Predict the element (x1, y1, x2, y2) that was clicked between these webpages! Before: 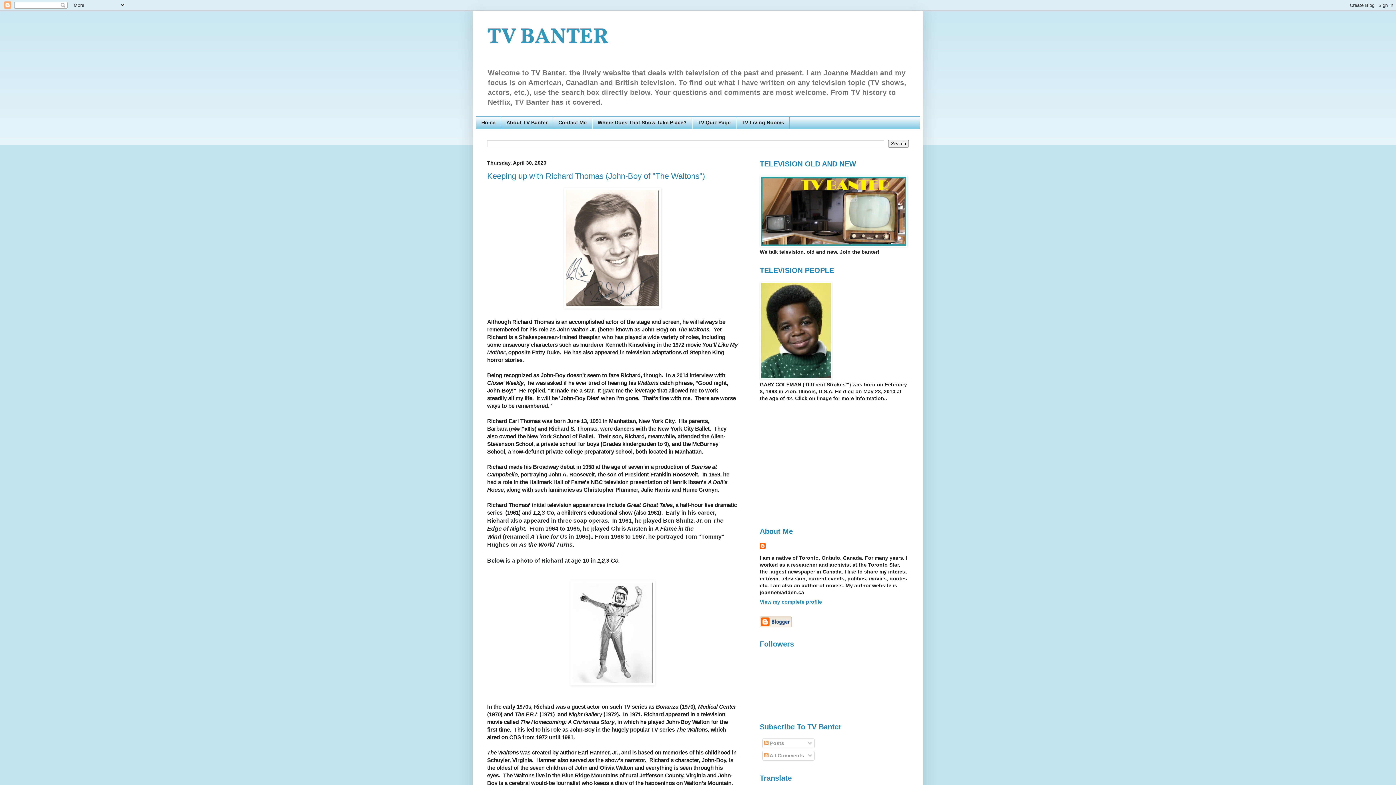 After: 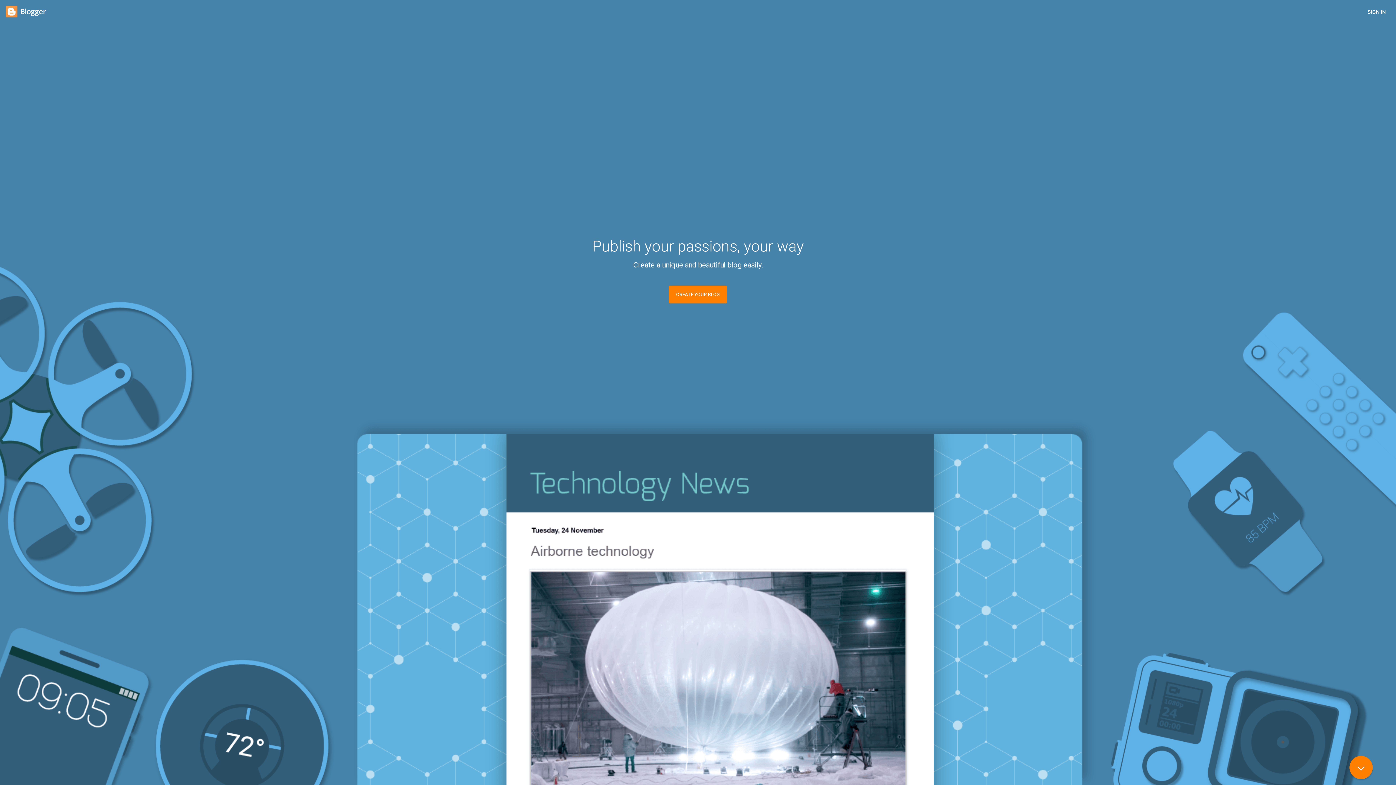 Action: bbox: (760, 622, 792, 628)